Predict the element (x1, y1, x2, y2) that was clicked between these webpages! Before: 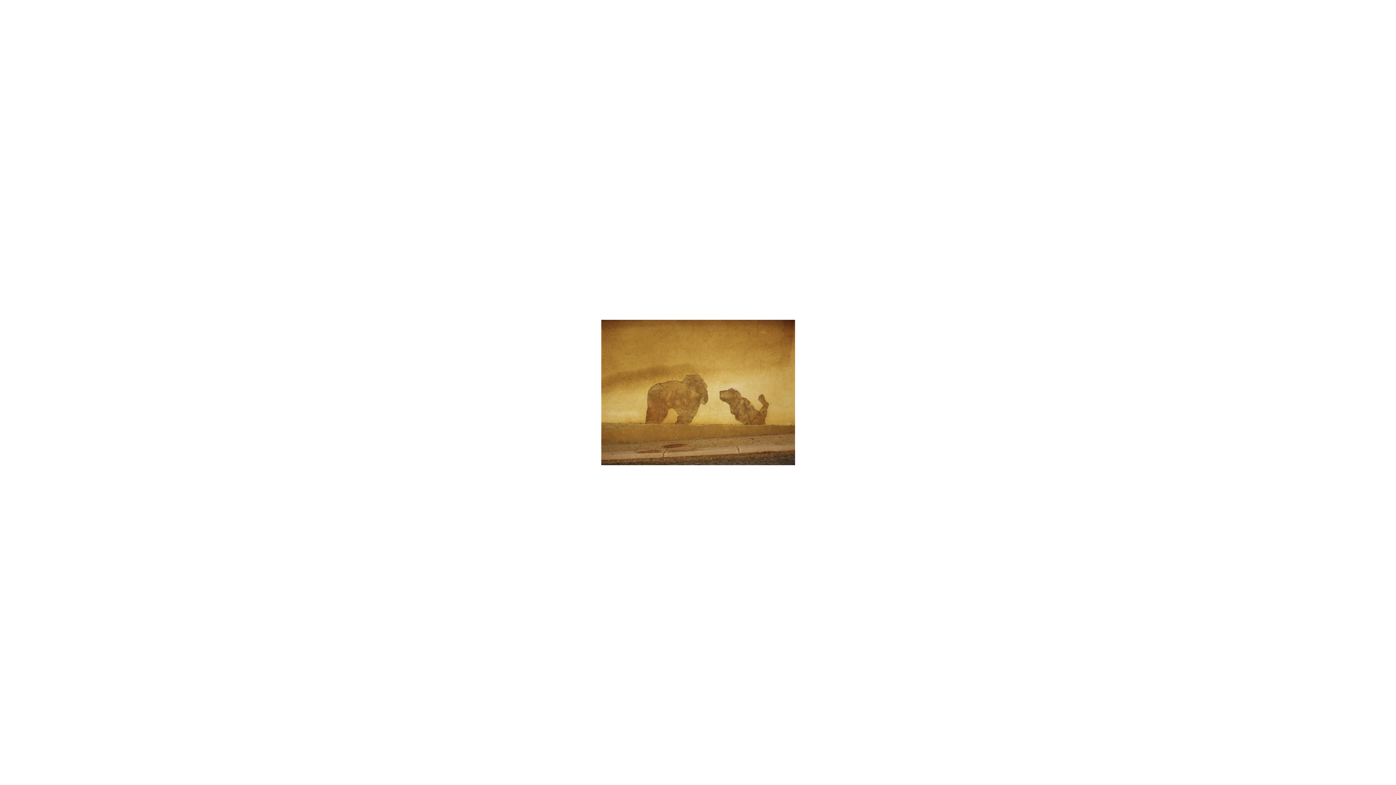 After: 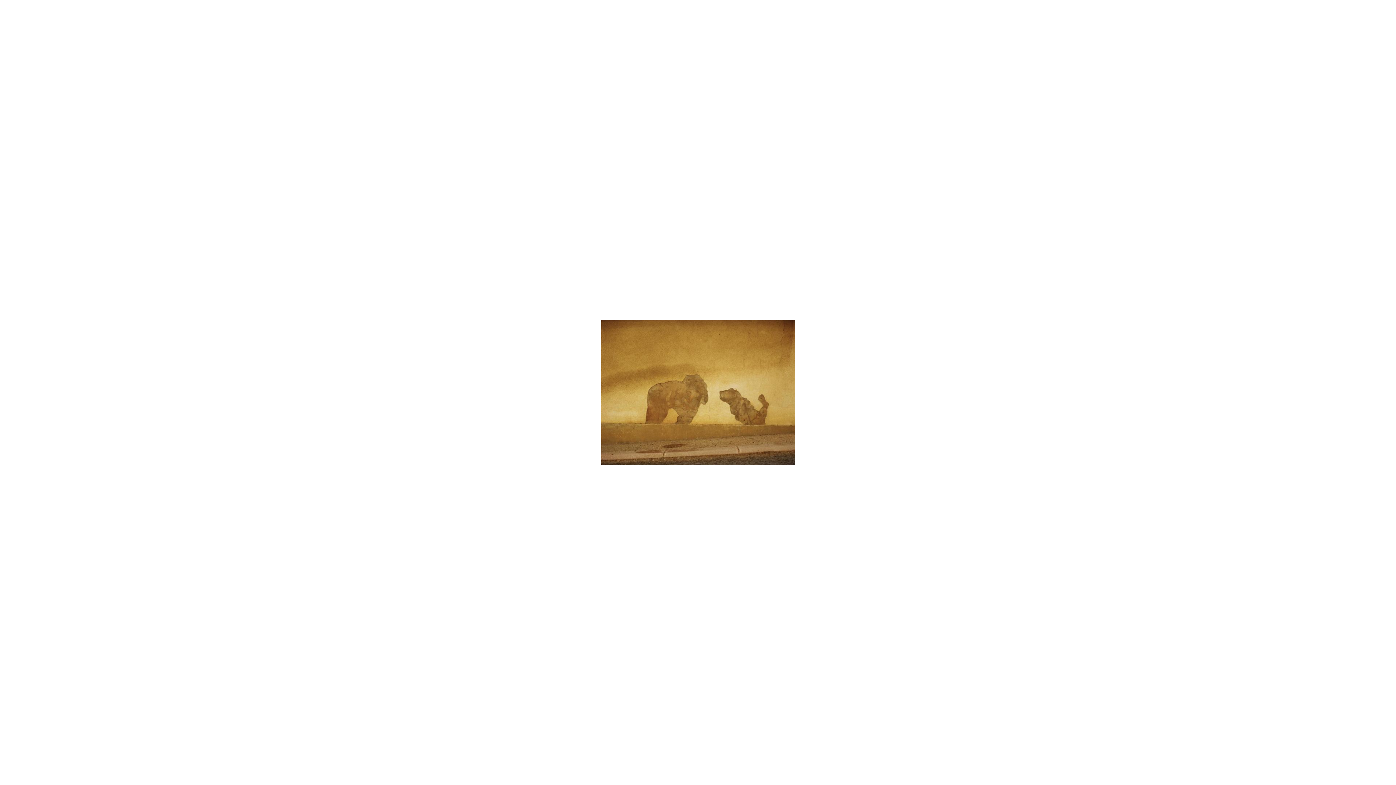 Action: bbox: (601, 460, 795, 466)